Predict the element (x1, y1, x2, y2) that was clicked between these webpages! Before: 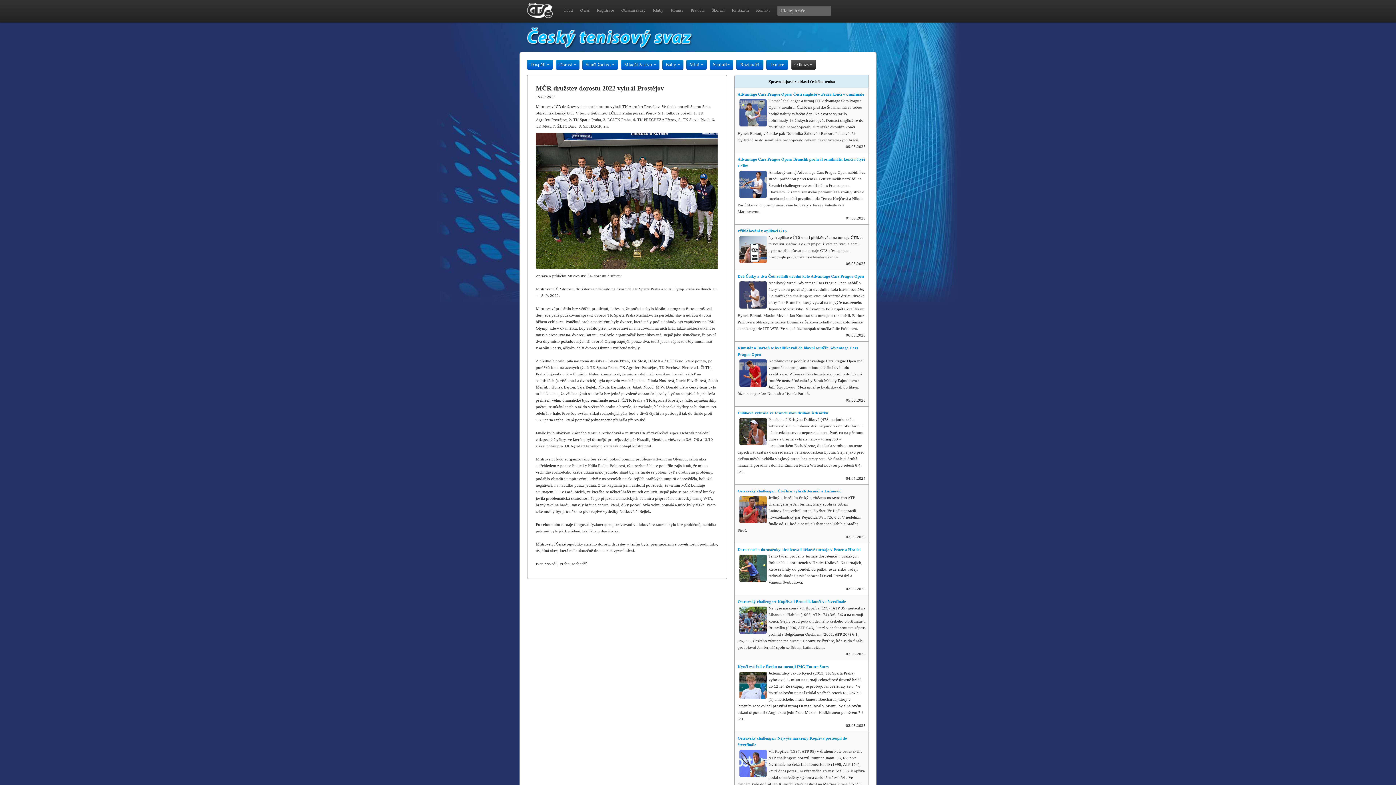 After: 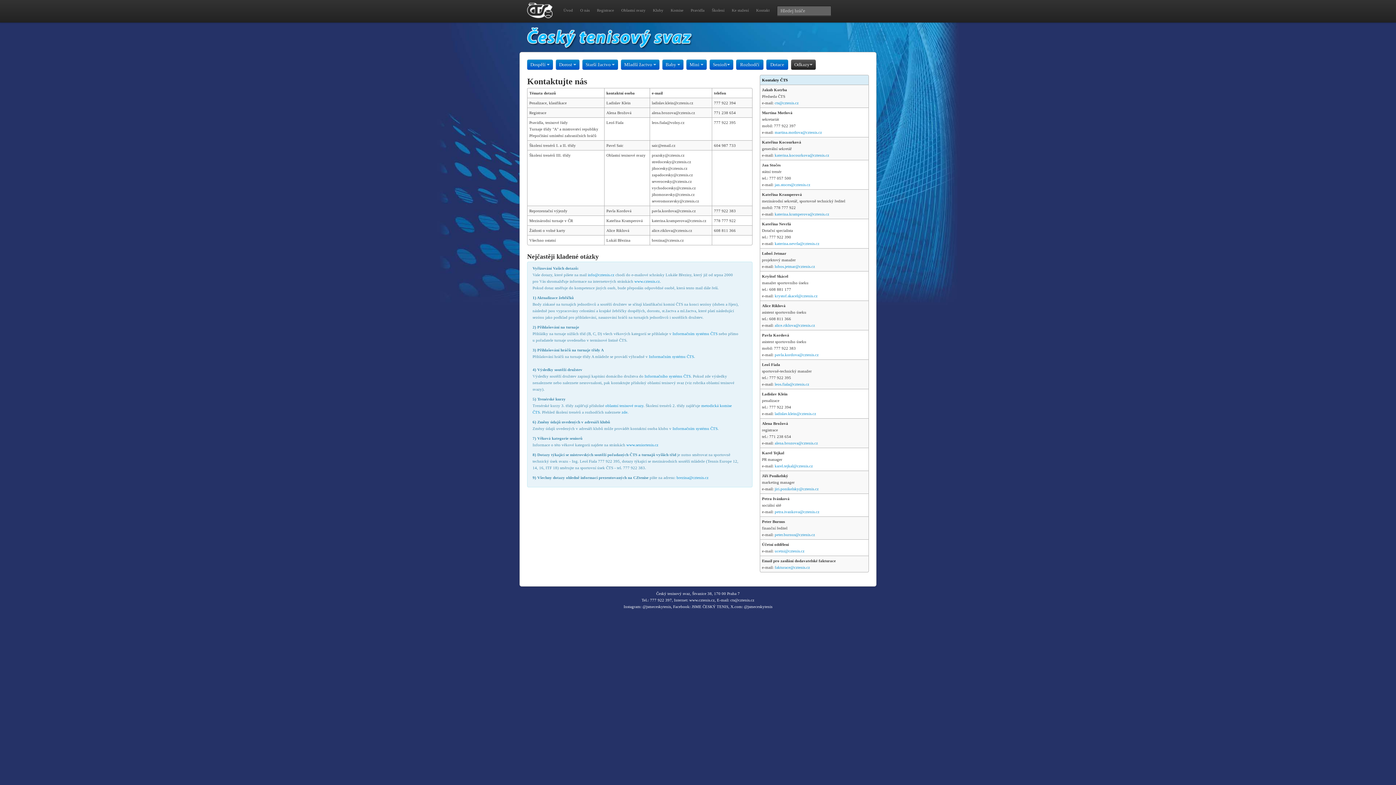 Action: label: Kontakt bbox: (752, 3, 773, 17)